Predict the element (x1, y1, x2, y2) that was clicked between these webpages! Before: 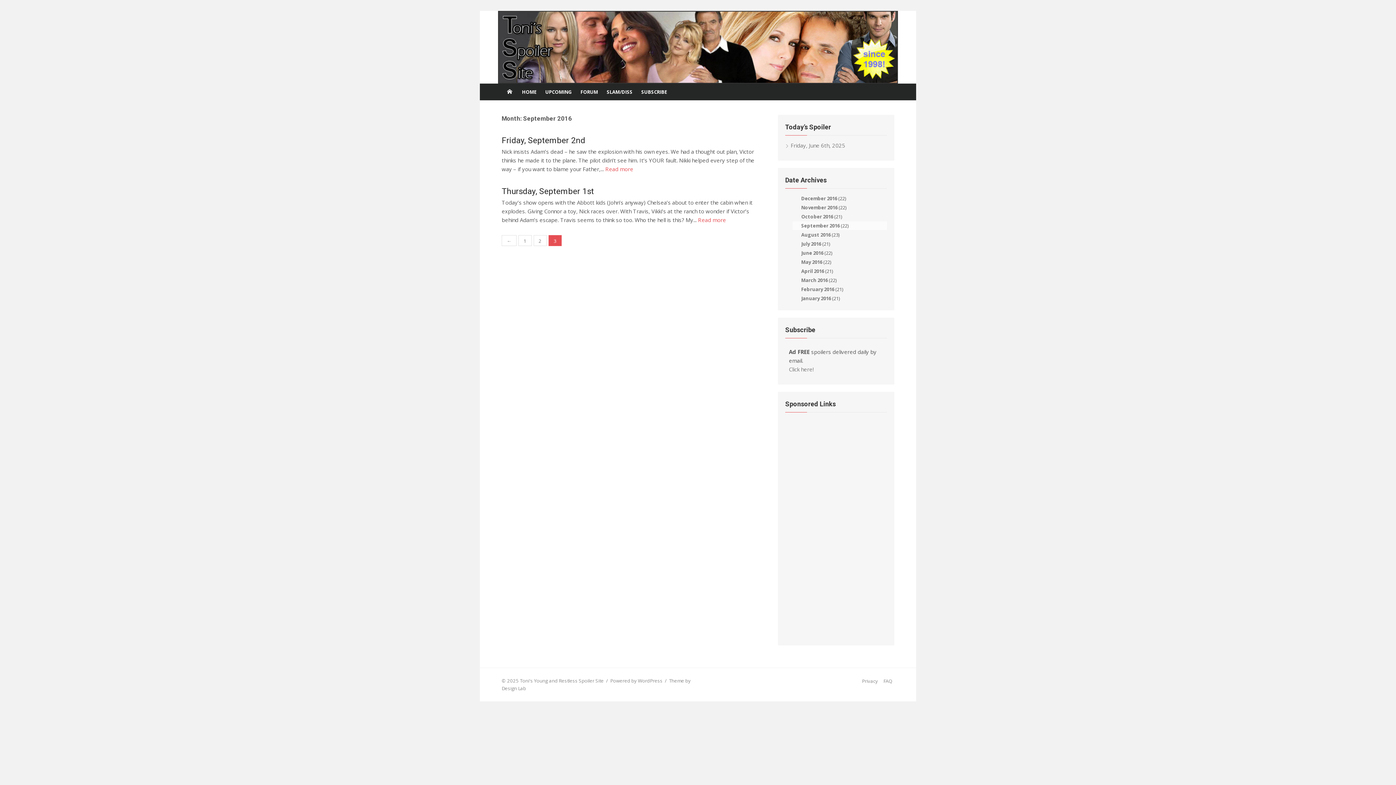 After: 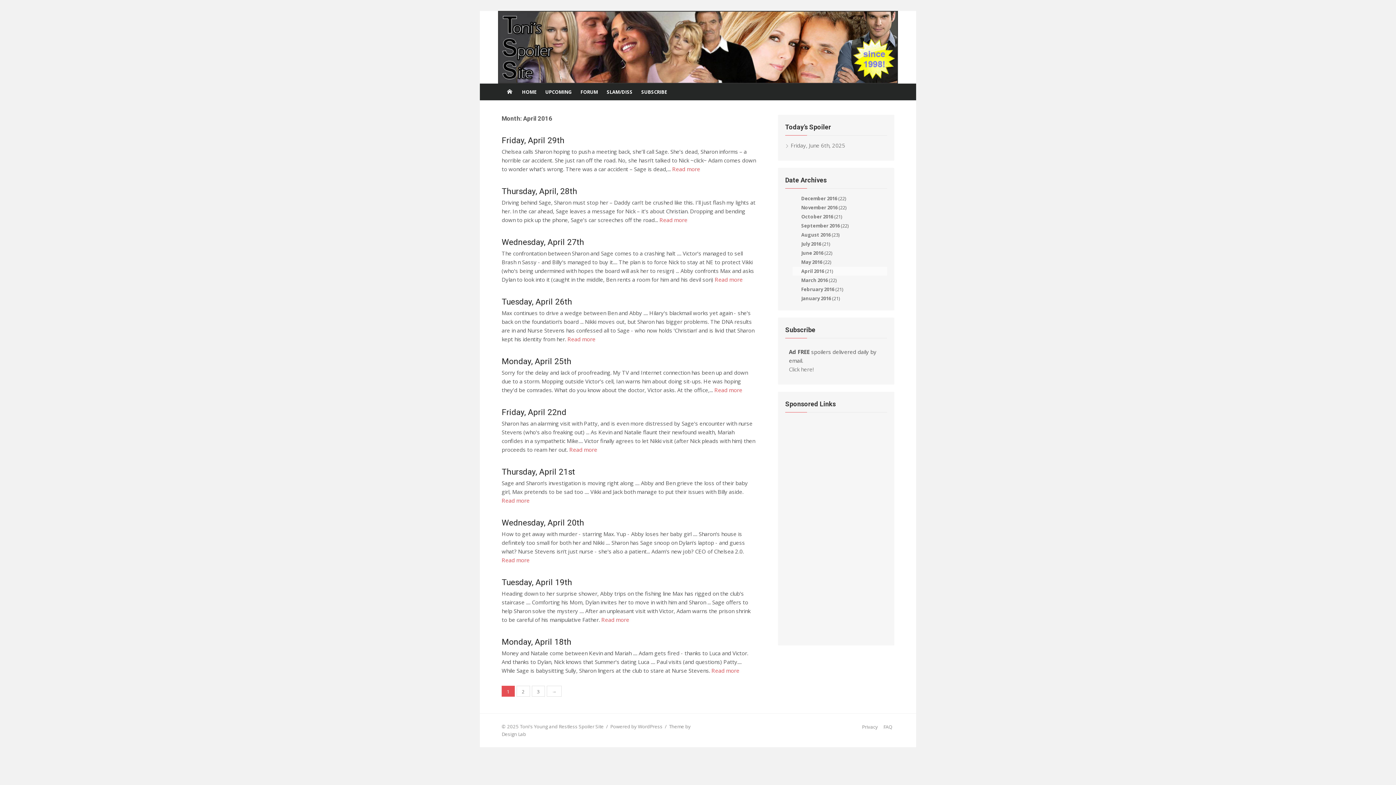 Action: bbox: (801, 266, 824, 275) label: April 2016